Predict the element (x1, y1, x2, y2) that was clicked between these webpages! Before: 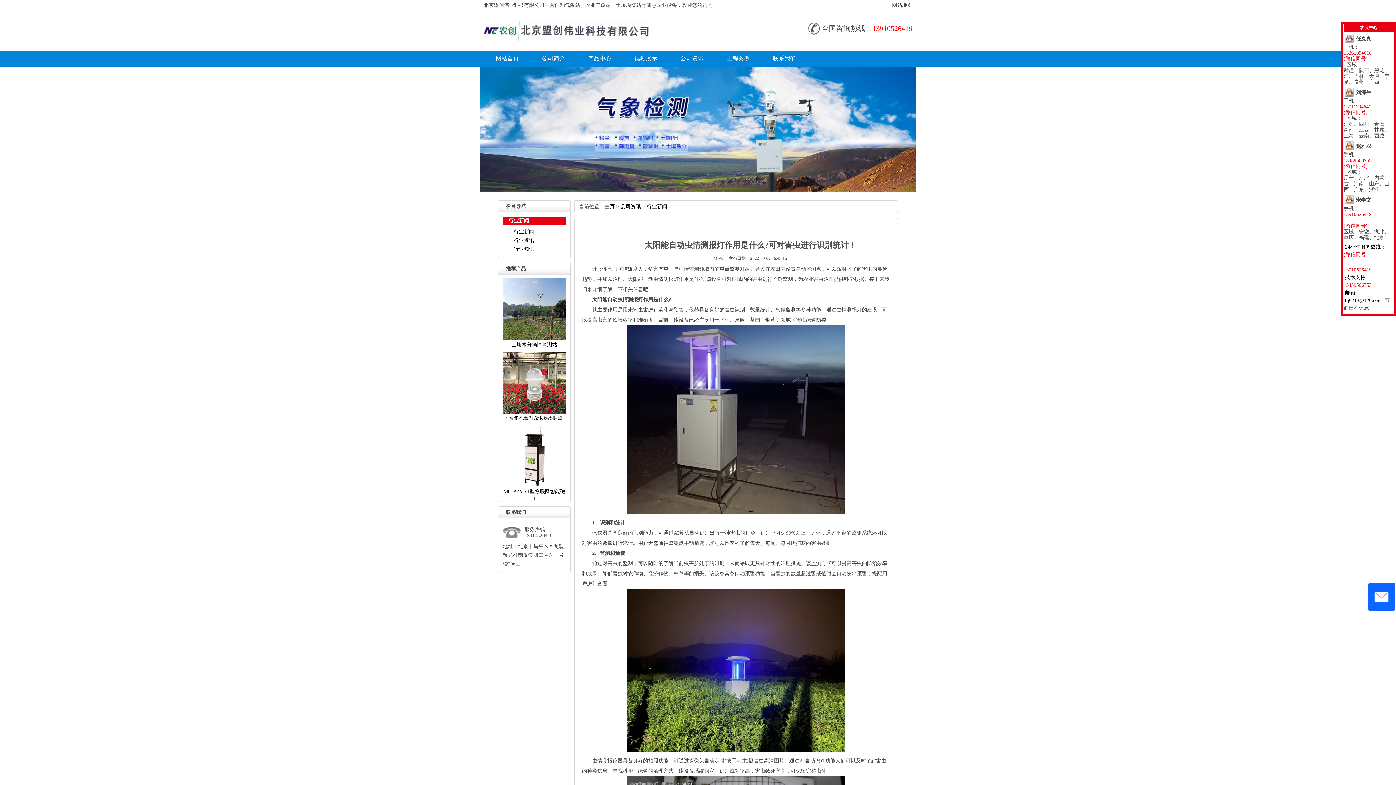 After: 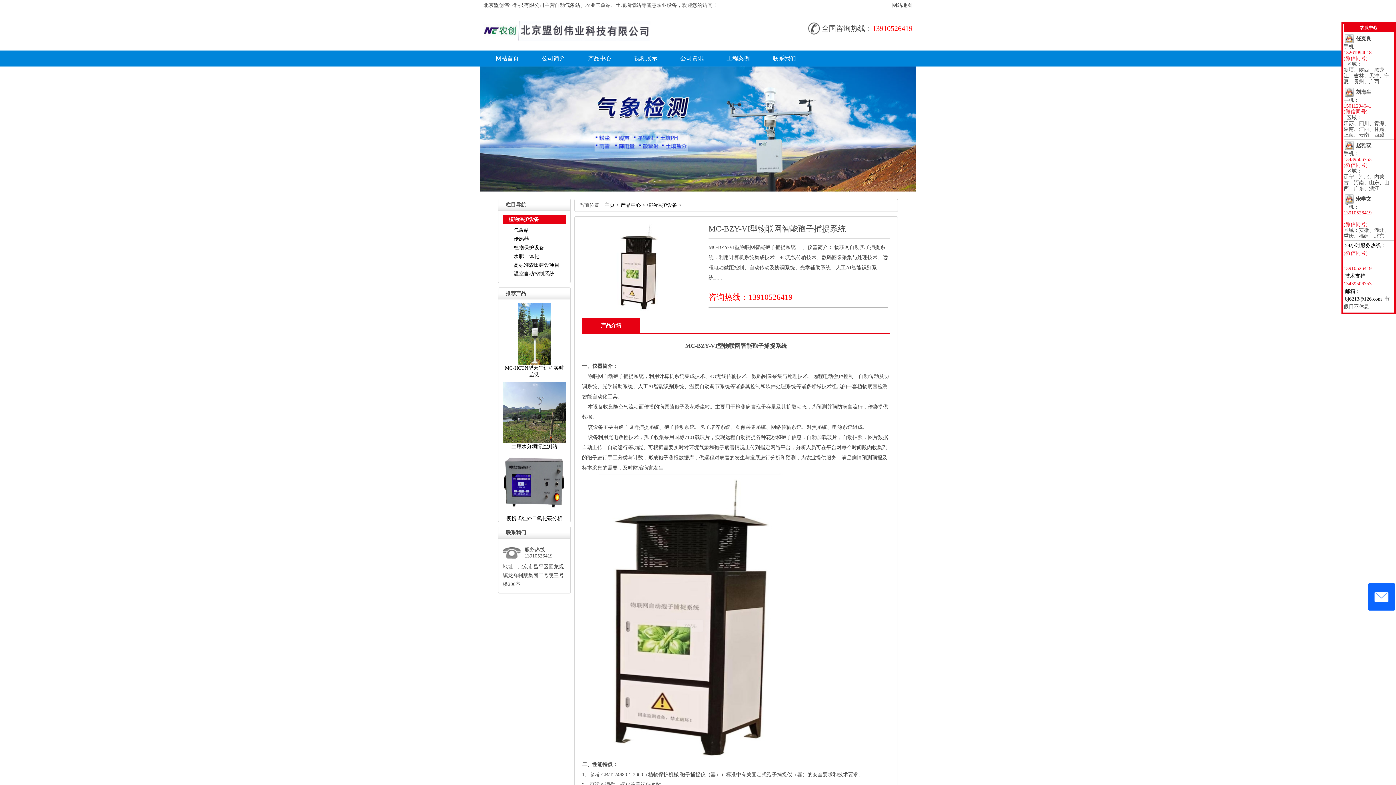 Action: label: MC-BZY-VI型物联网智能孢子 bbox: (502, 482, 566, 501)